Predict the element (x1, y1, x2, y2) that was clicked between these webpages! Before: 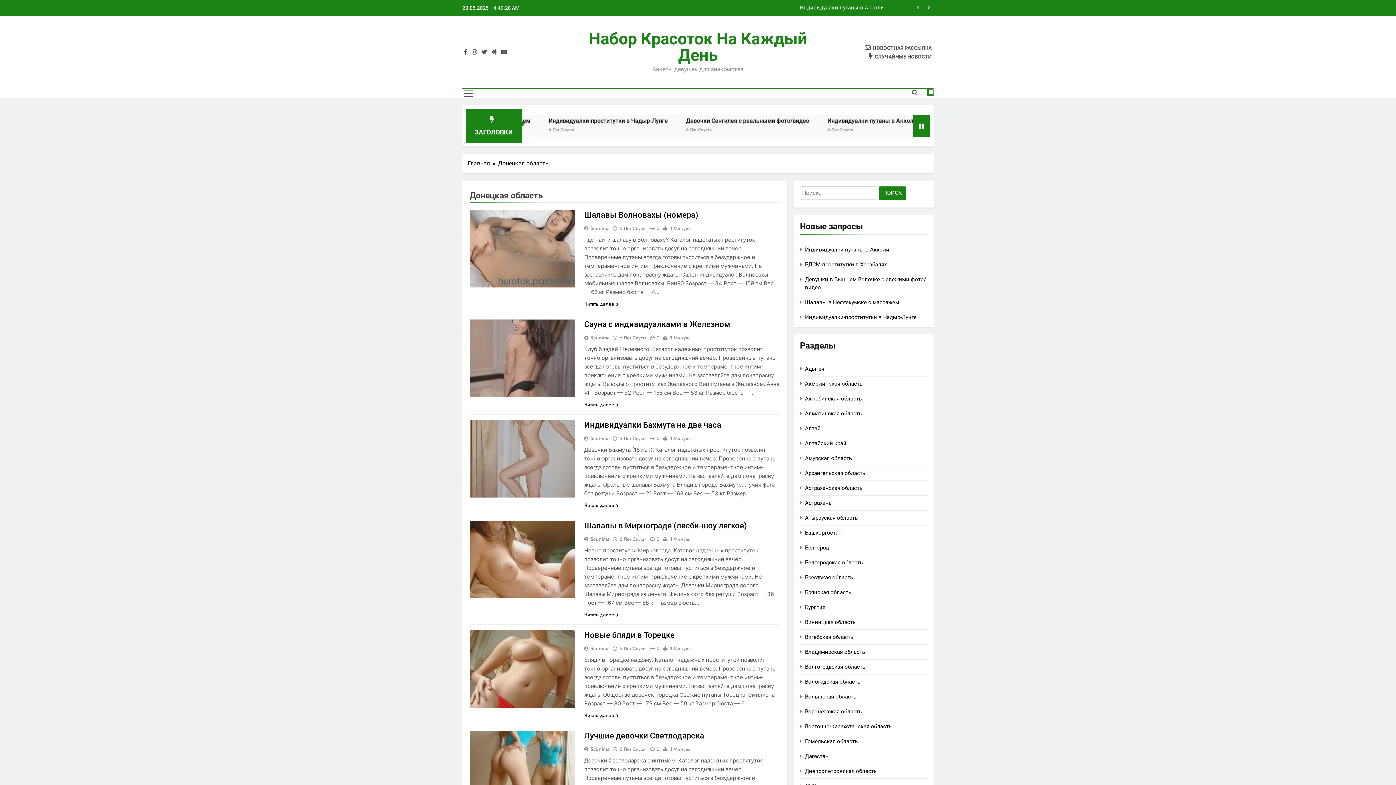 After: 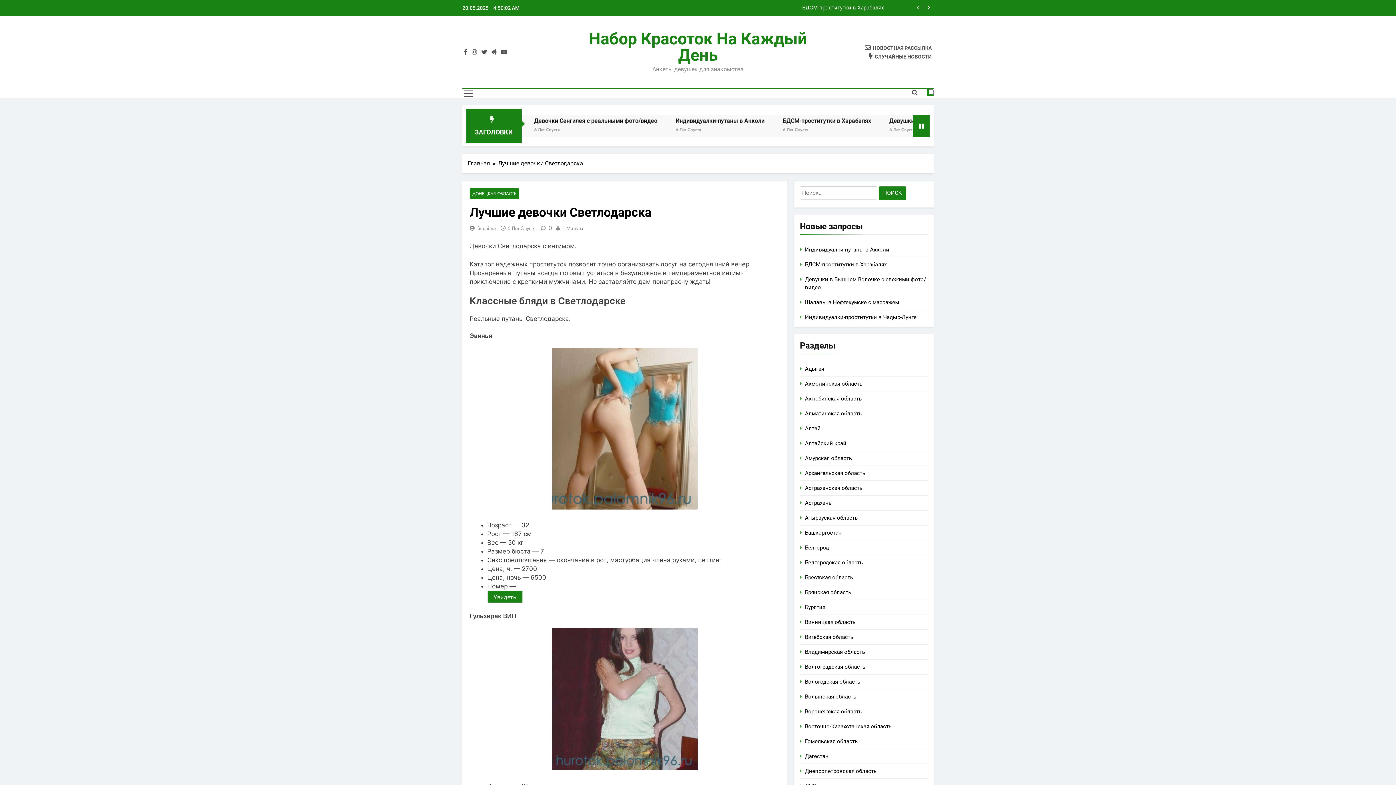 Action: label: 6 Лет Спустя bbox: (619, 746, 646, 753)